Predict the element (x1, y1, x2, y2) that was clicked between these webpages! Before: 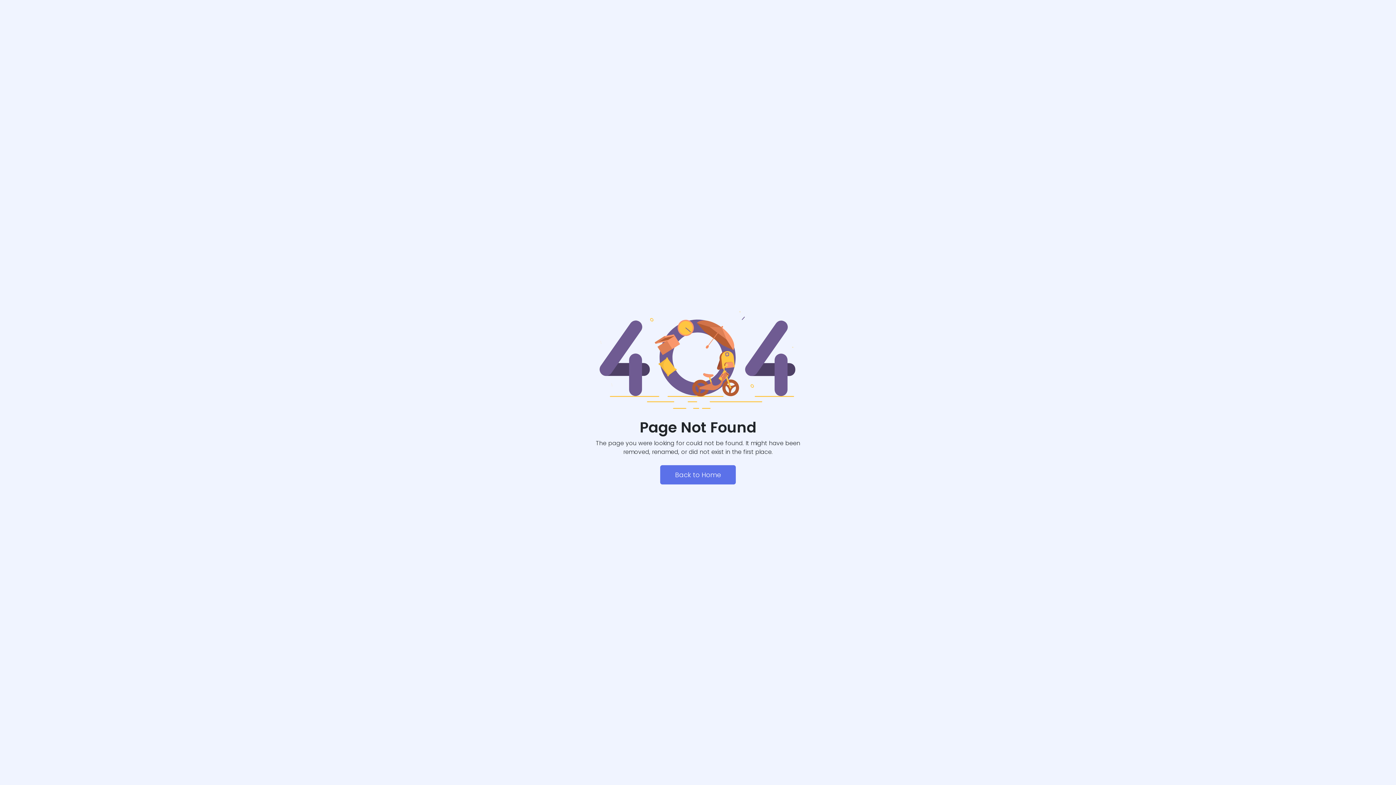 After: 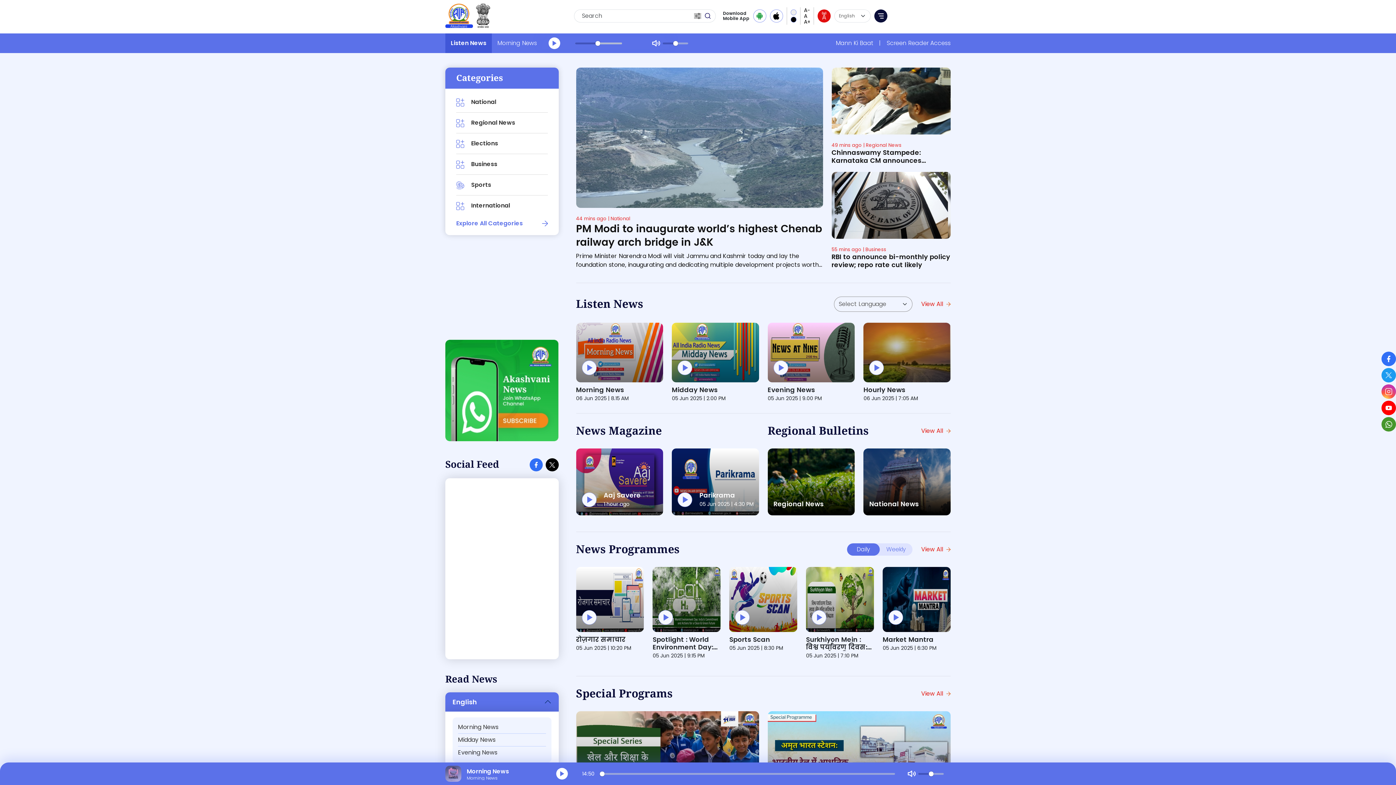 Action: bbox: (660, 465, 736, 484) label: Back to Home